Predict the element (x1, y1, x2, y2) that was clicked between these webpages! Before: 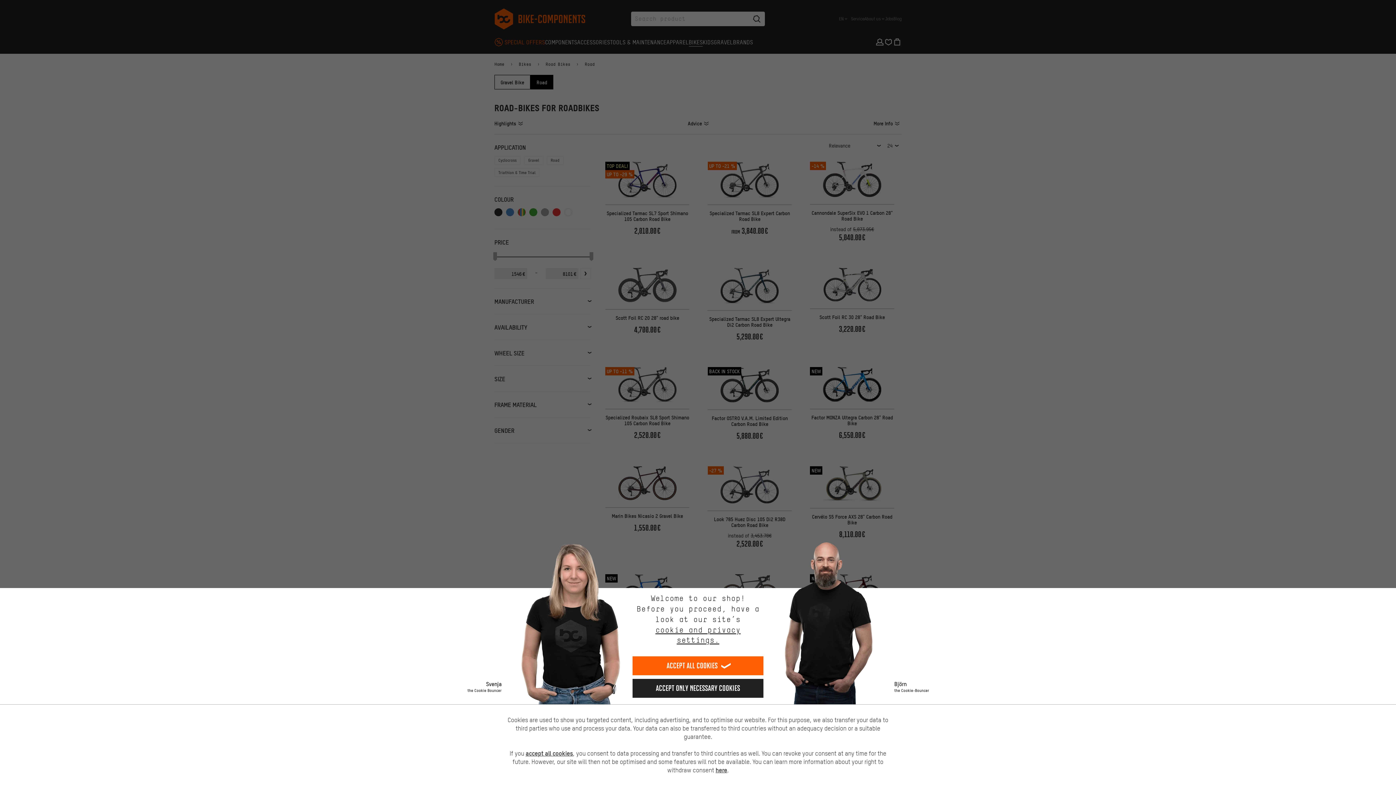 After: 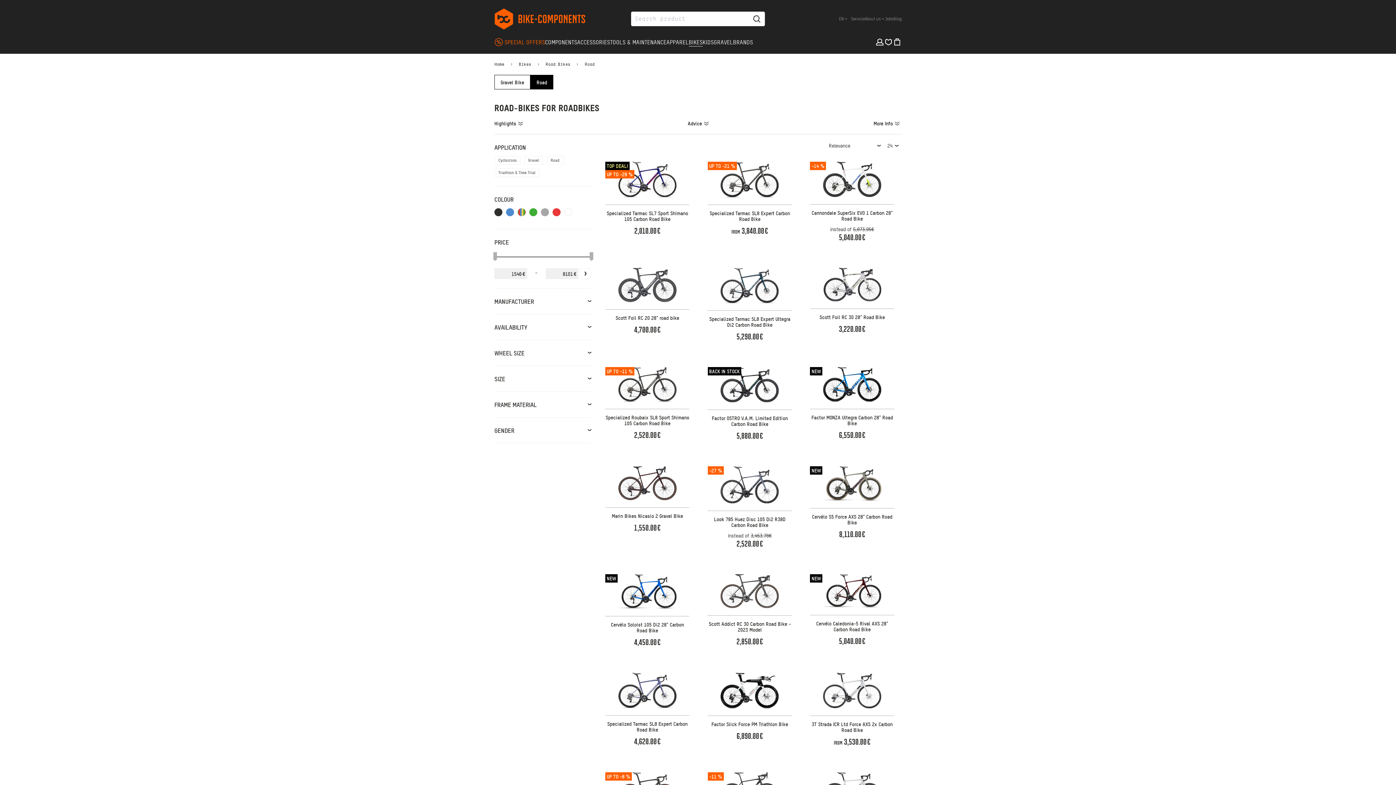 Action: label: Accept only necessary cookies bbox: (632, 679, 763, 698)